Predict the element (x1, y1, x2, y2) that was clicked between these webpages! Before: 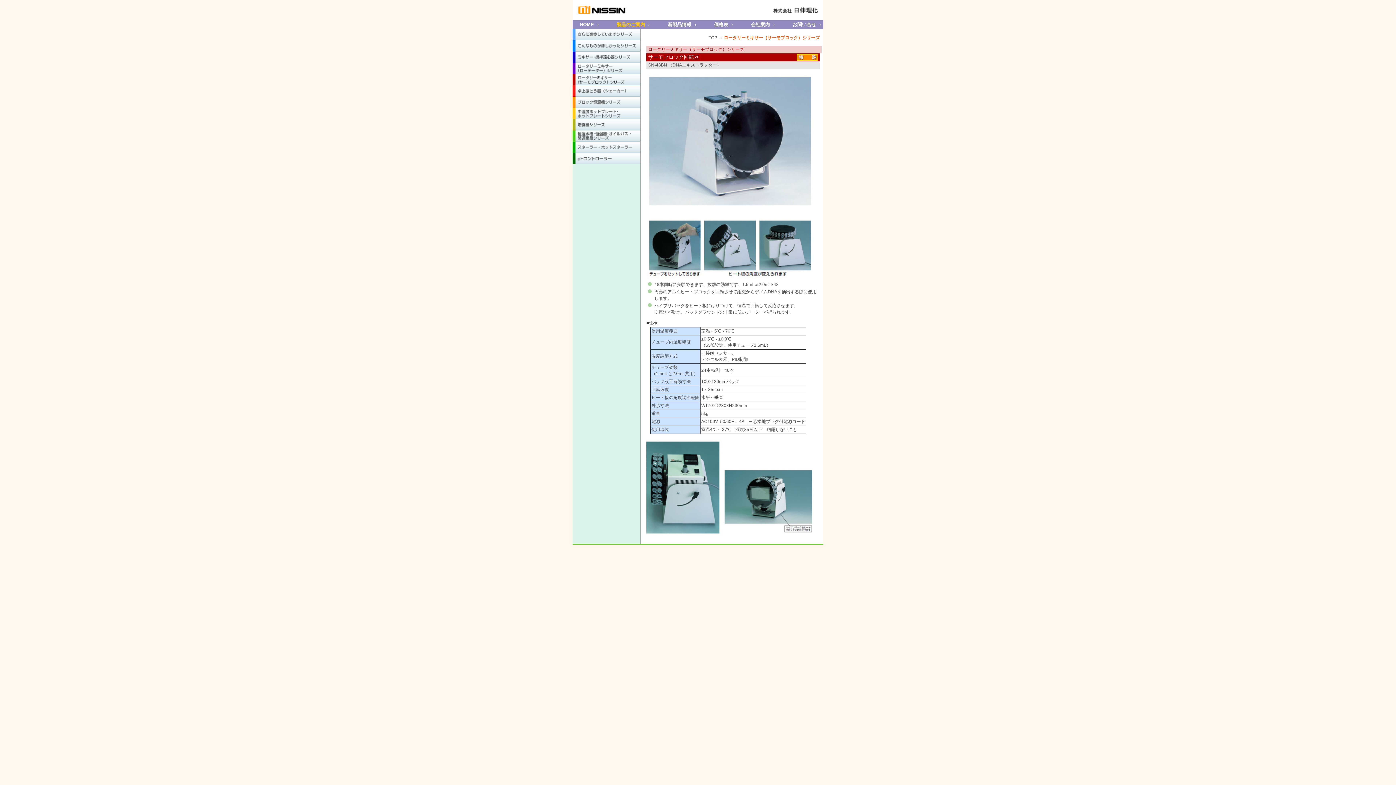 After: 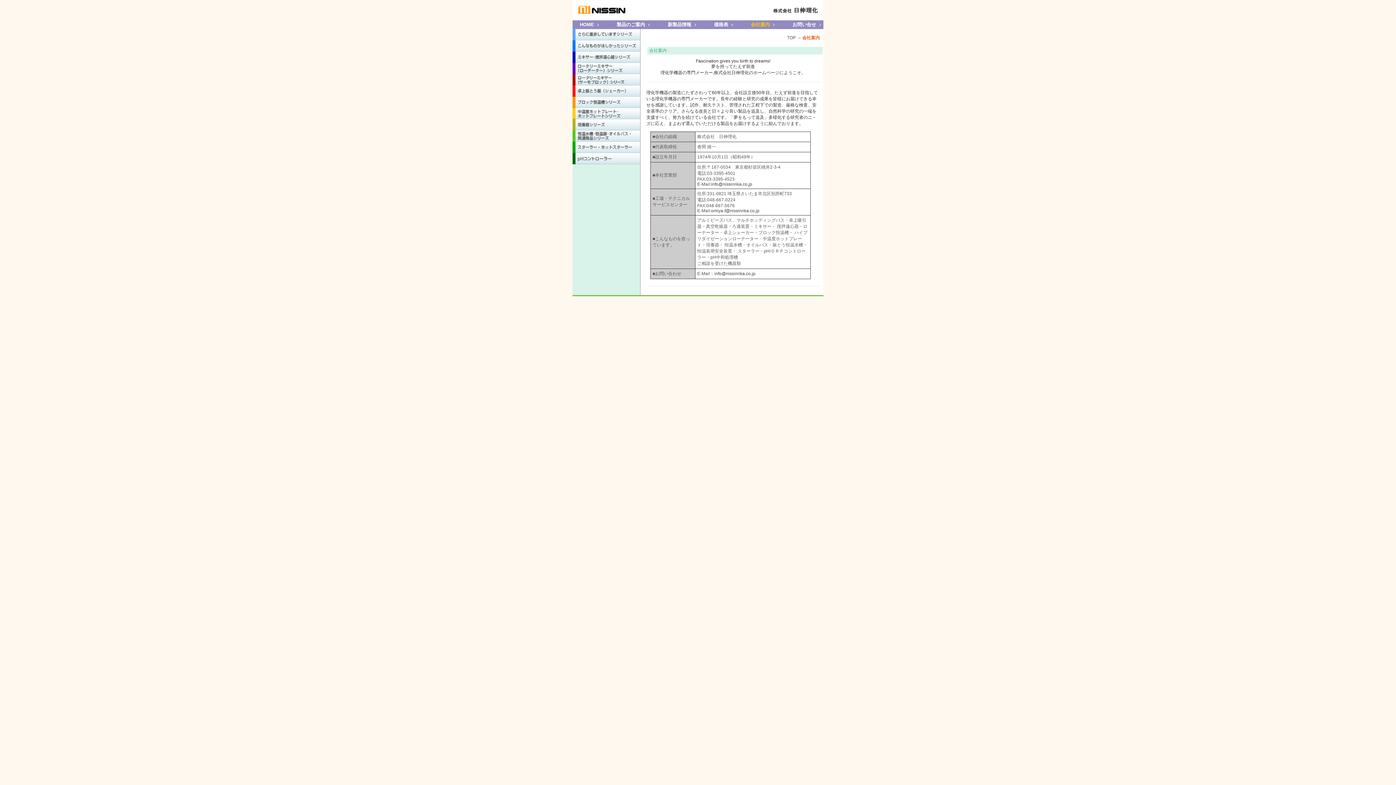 Action: bbox: (743, 20, 777, 29) label: 会社案内